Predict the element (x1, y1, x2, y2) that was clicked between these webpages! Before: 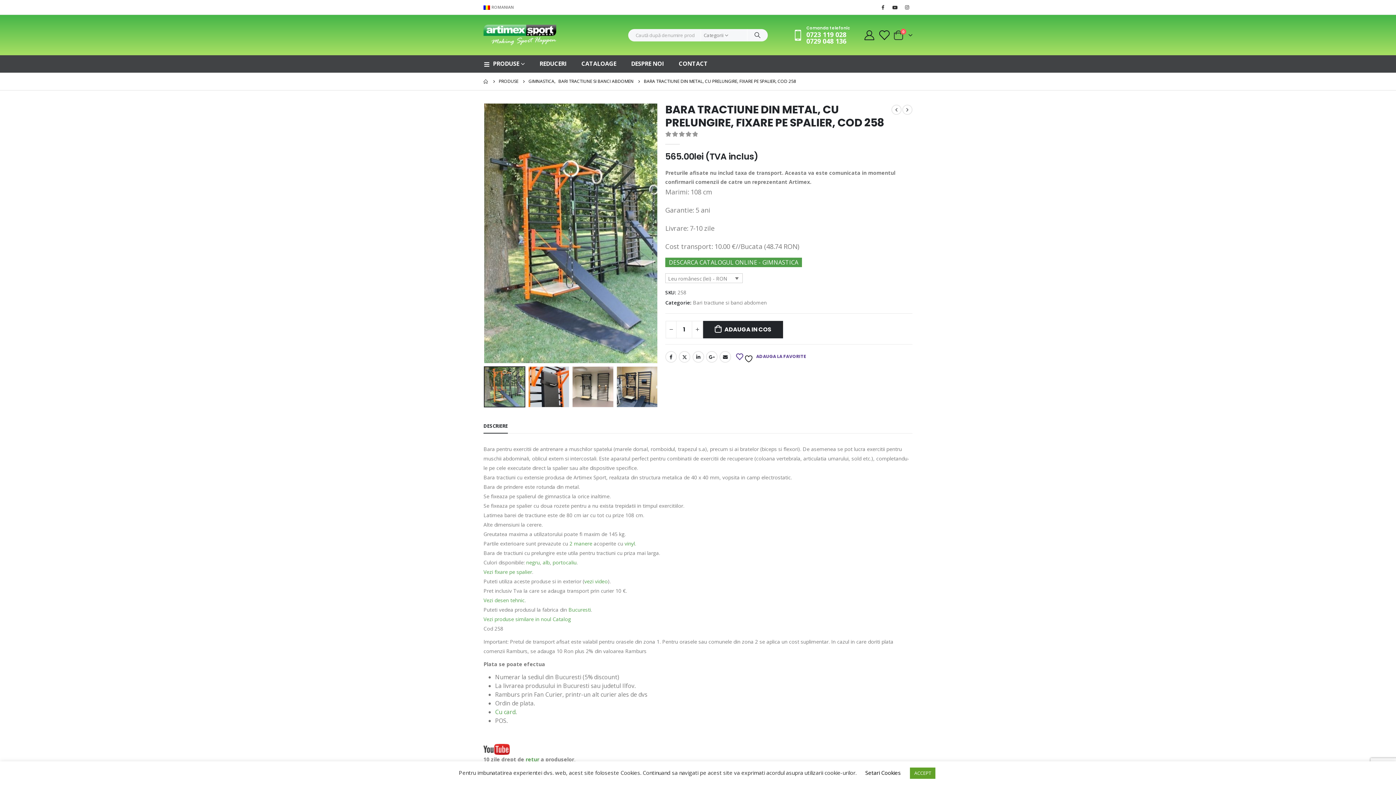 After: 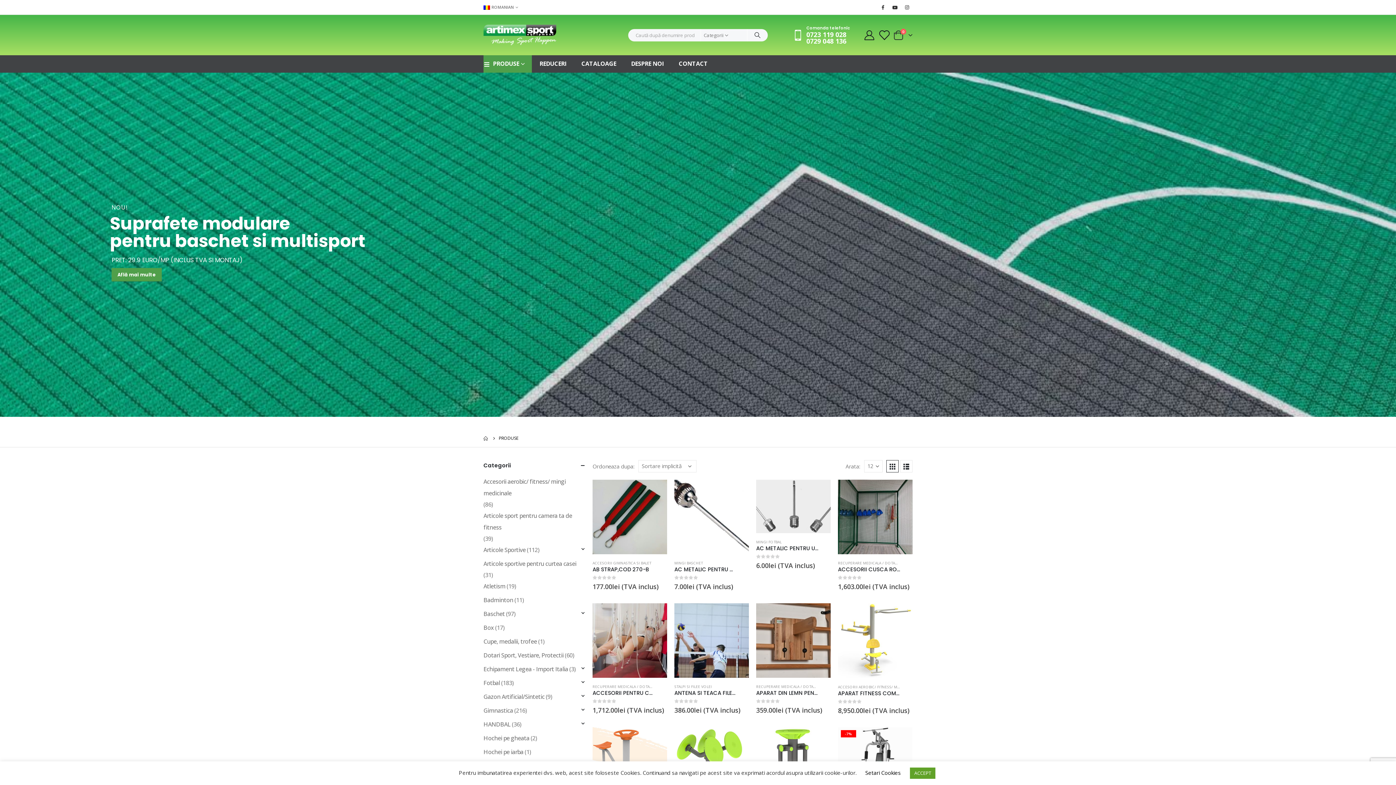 Action: bbox: (483, 55, 532, 72) label: PRODUSE